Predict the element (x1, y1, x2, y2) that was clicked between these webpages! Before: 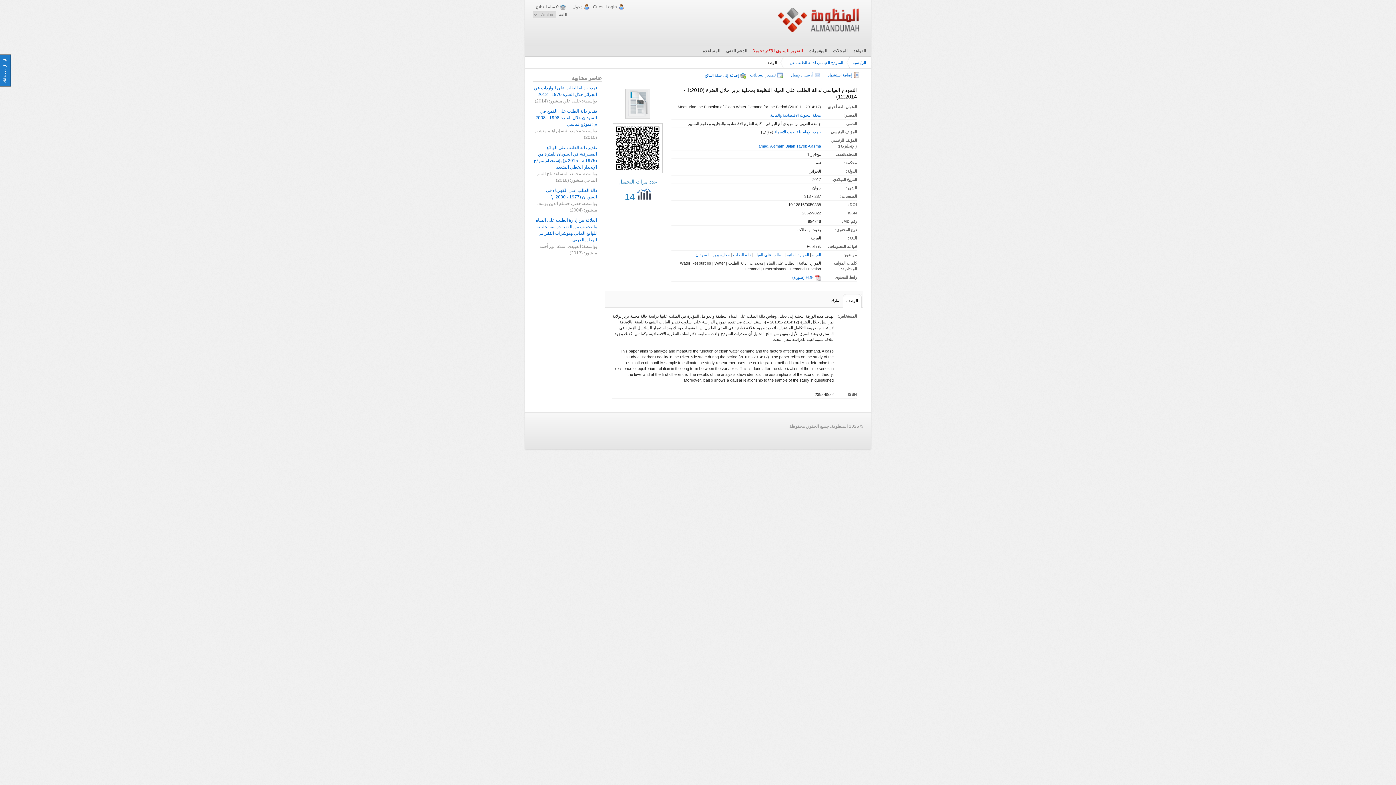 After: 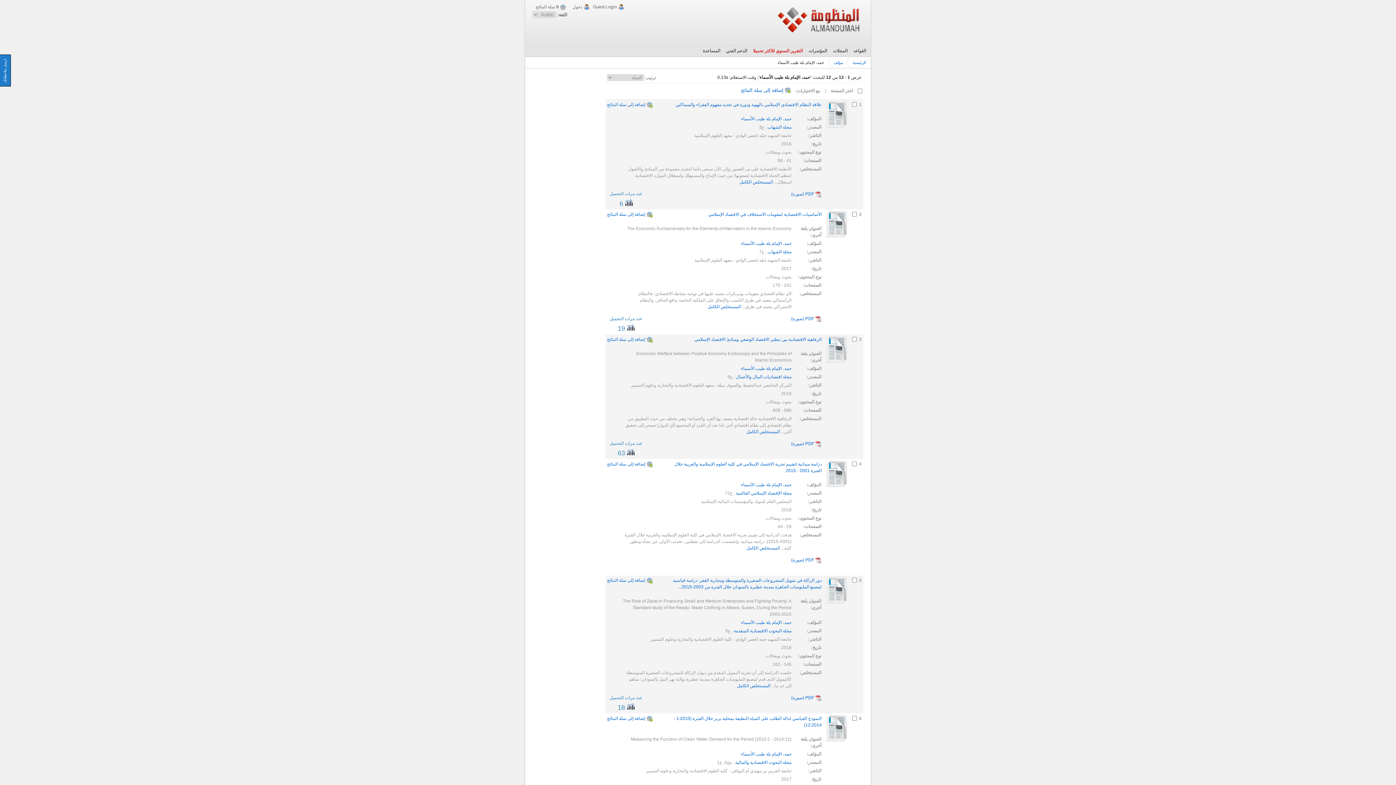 Action: label: Hamad, Alemam Balah Tayeb Alasma bbox: (755, 143, 821, 148)